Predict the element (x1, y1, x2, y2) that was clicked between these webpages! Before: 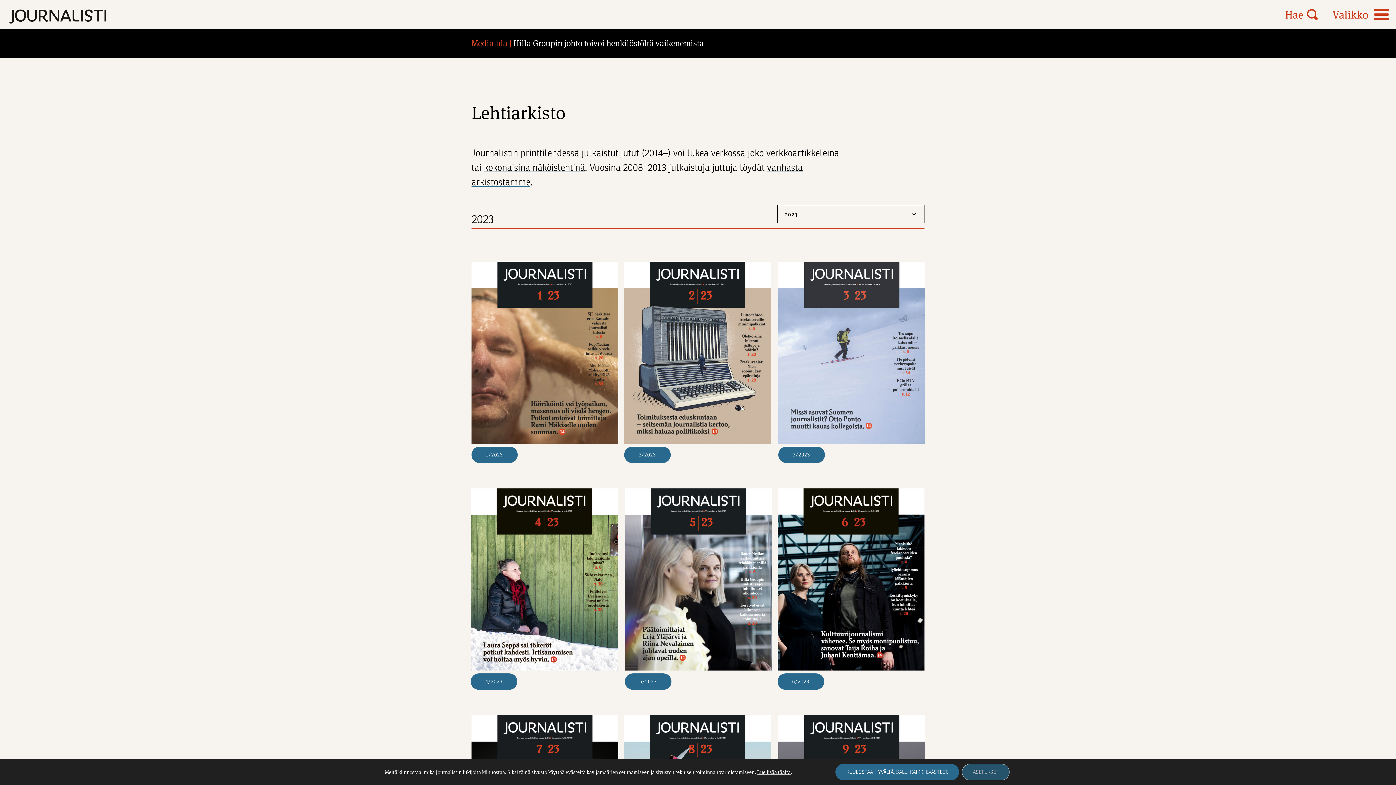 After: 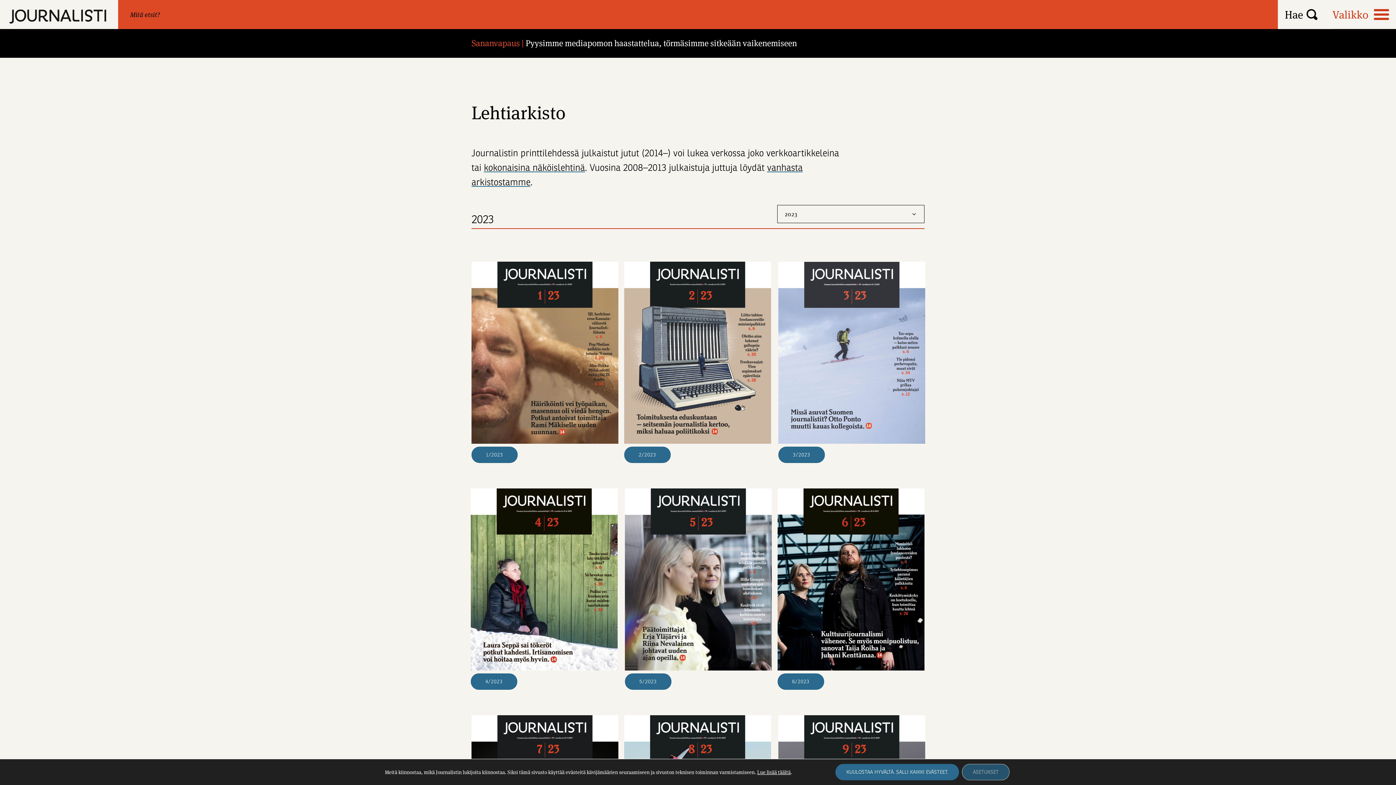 Action: label: Haun avauspainike bbox: (1285, 7, 1318, 21)